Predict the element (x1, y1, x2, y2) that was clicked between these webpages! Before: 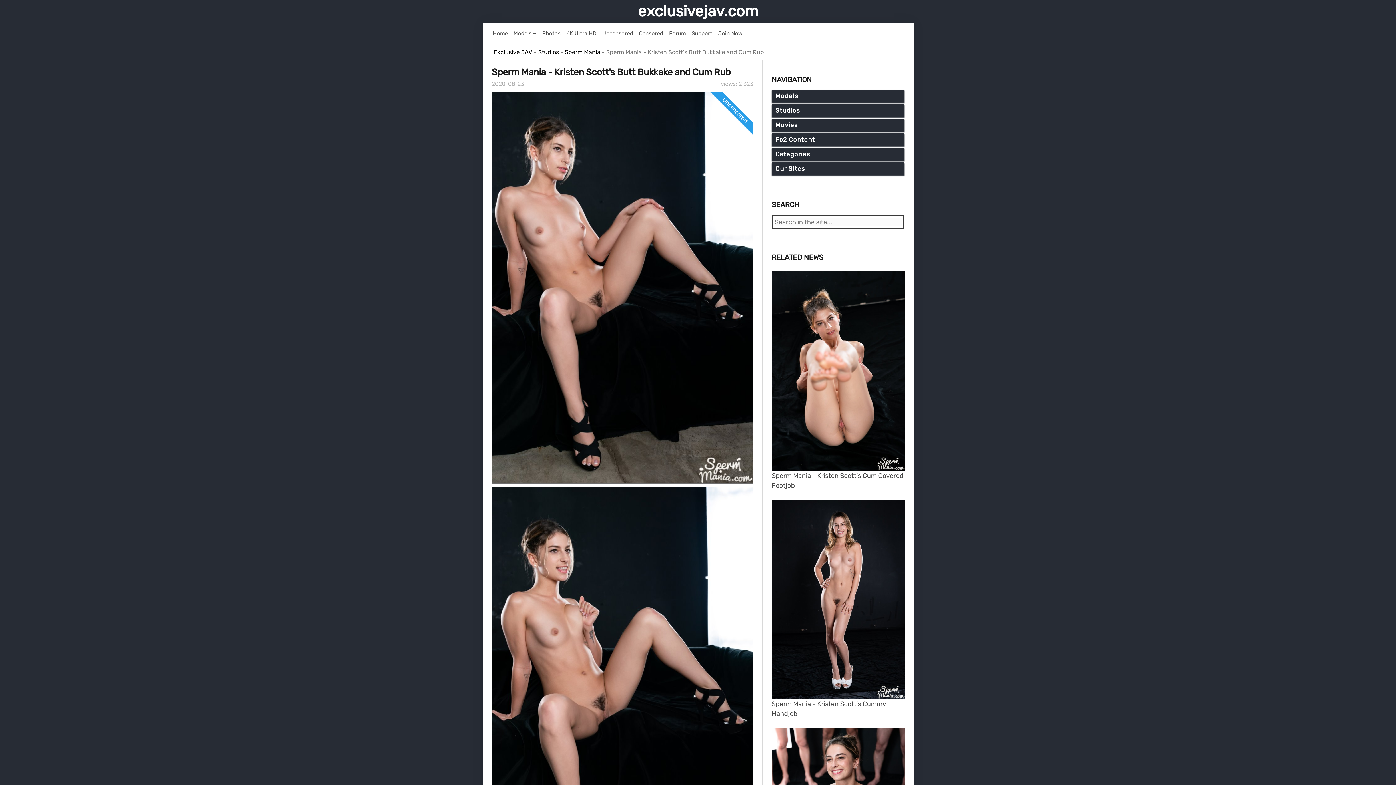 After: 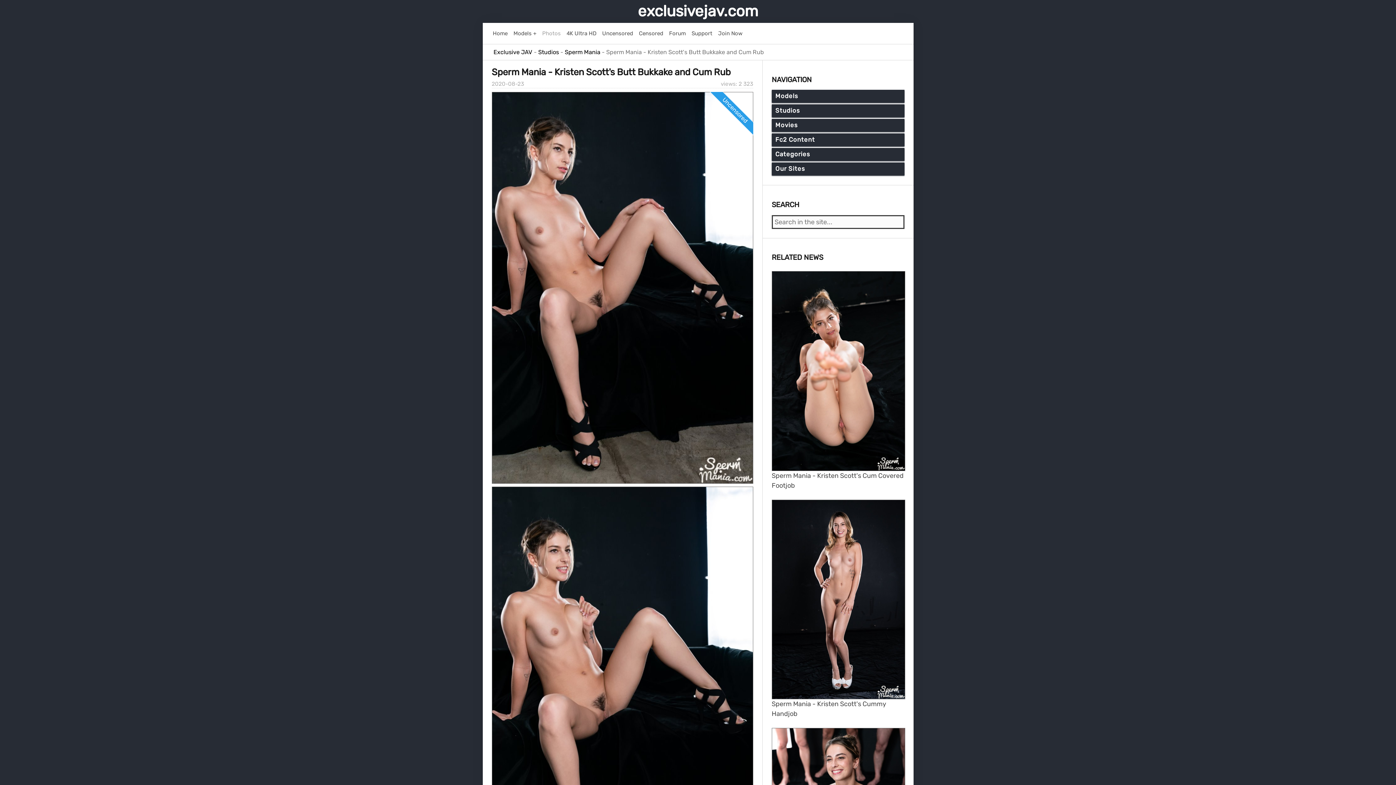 Action: label: Photos bbox: (542, 29, 560, 37)